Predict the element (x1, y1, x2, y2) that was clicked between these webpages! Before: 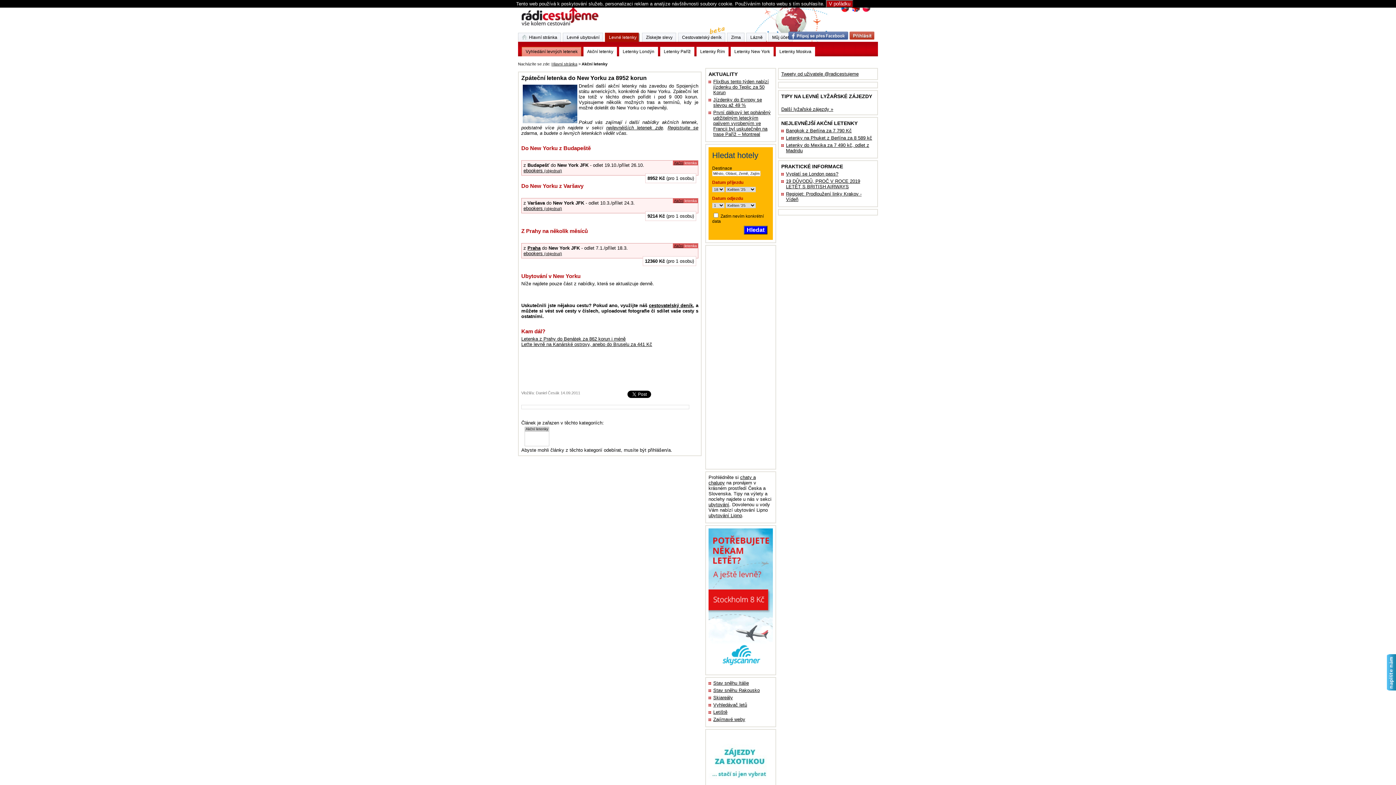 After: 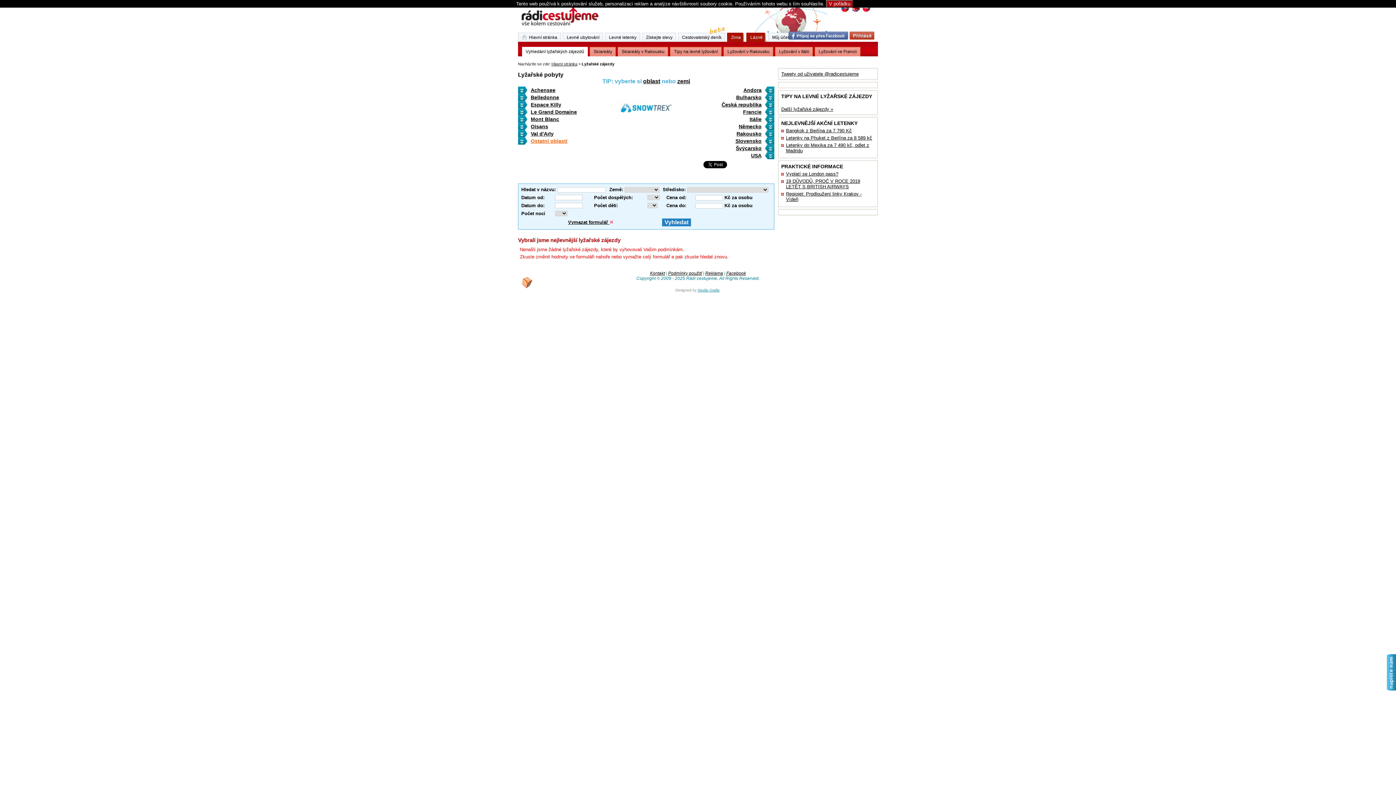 Action: bbox: (727, 32, 744, 41) label: Zima